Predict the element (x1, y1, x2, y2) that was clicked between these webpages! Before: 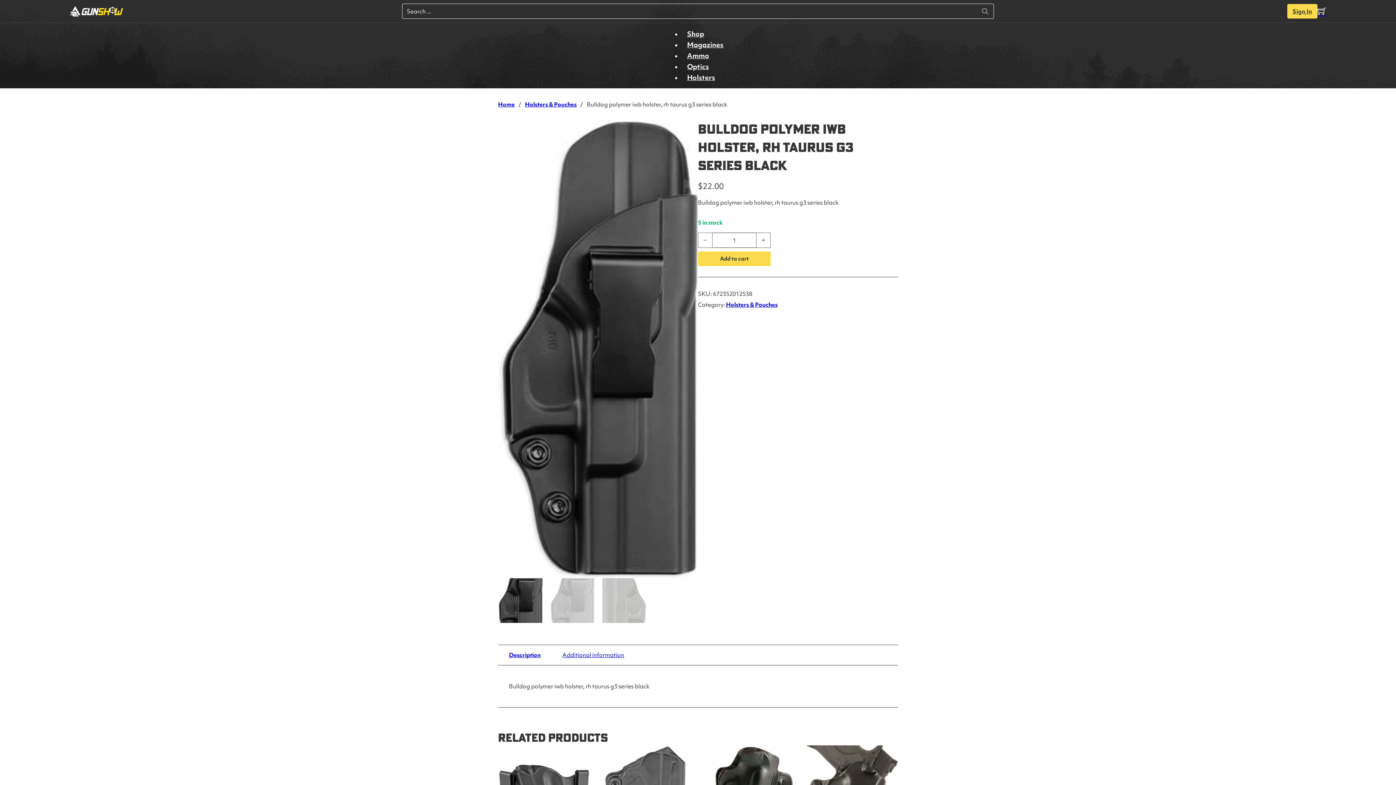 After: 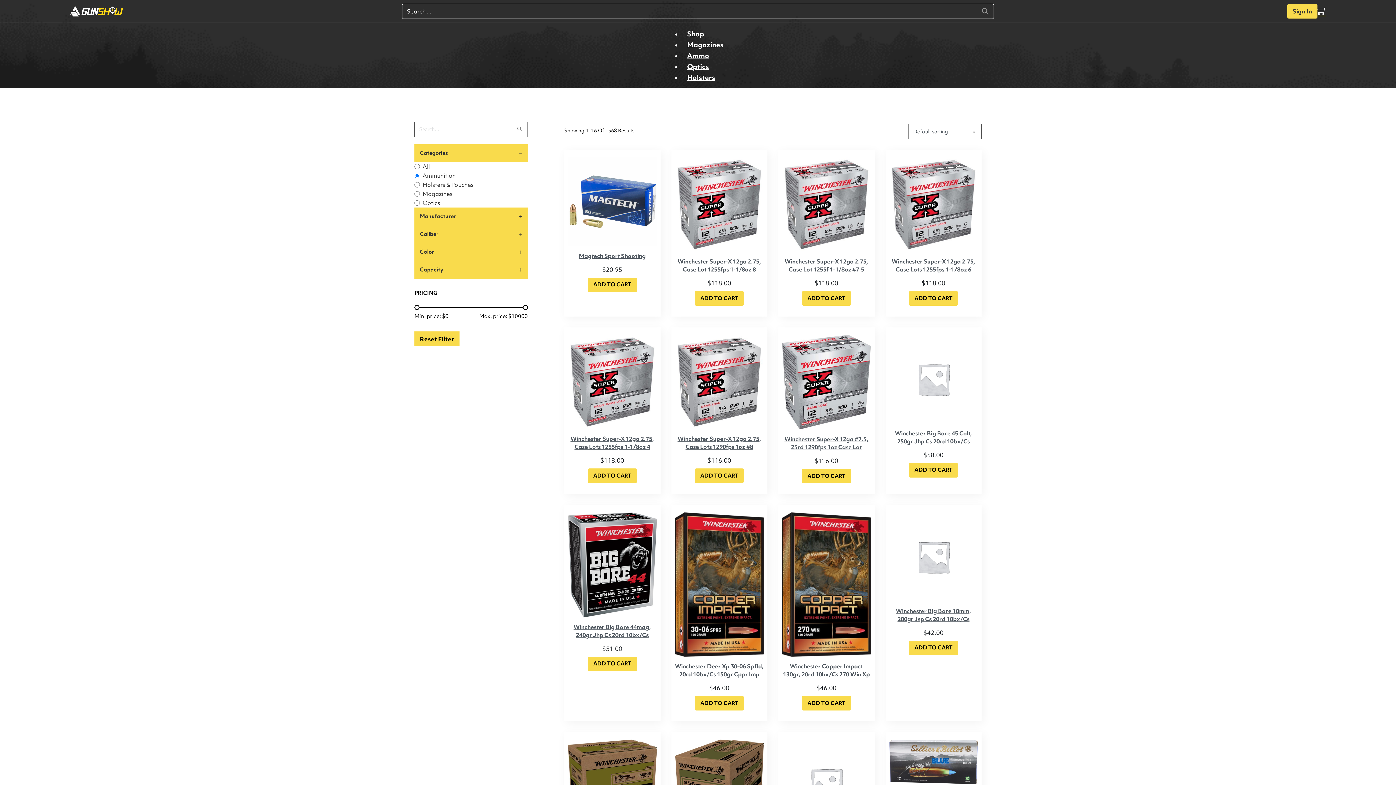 Action: label: Ammo bbox: (681, 47, 714, 64)